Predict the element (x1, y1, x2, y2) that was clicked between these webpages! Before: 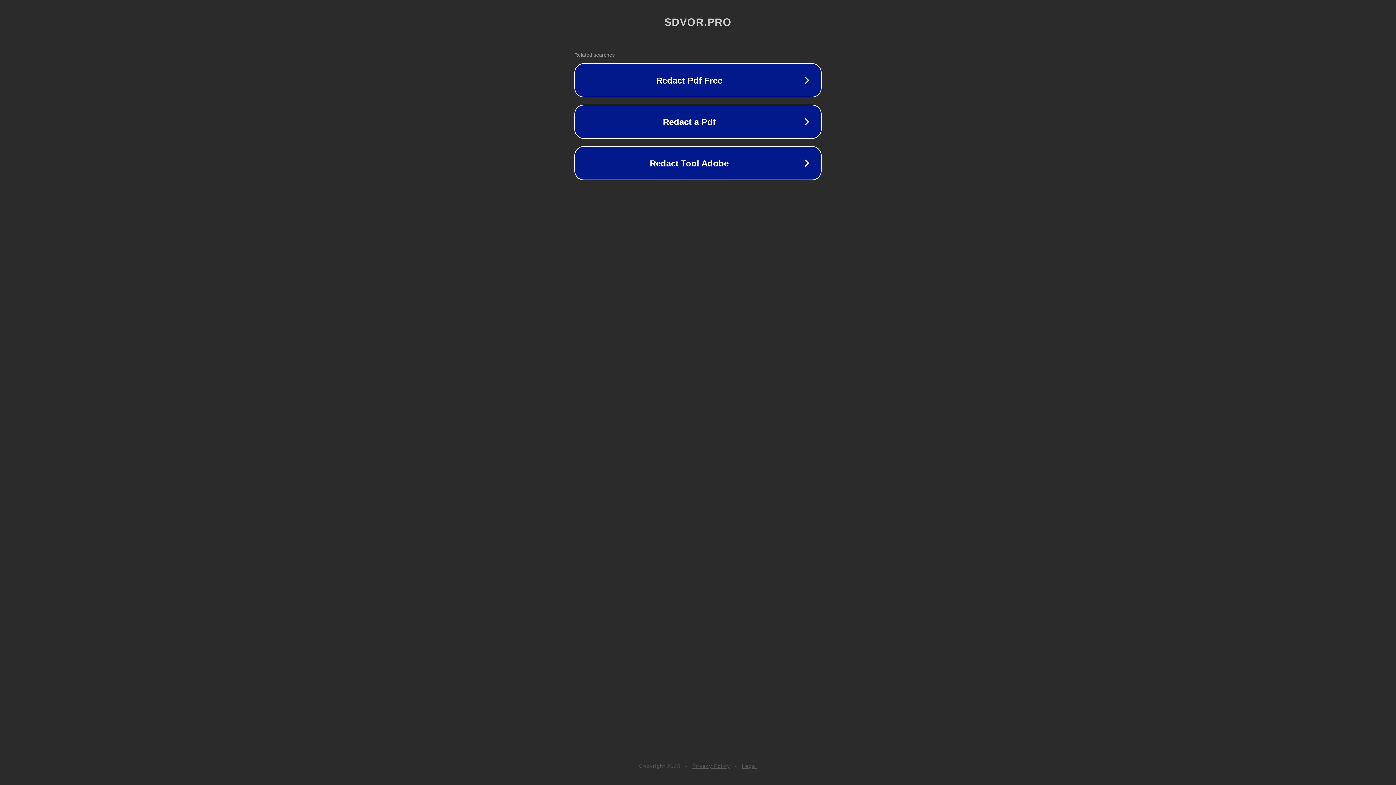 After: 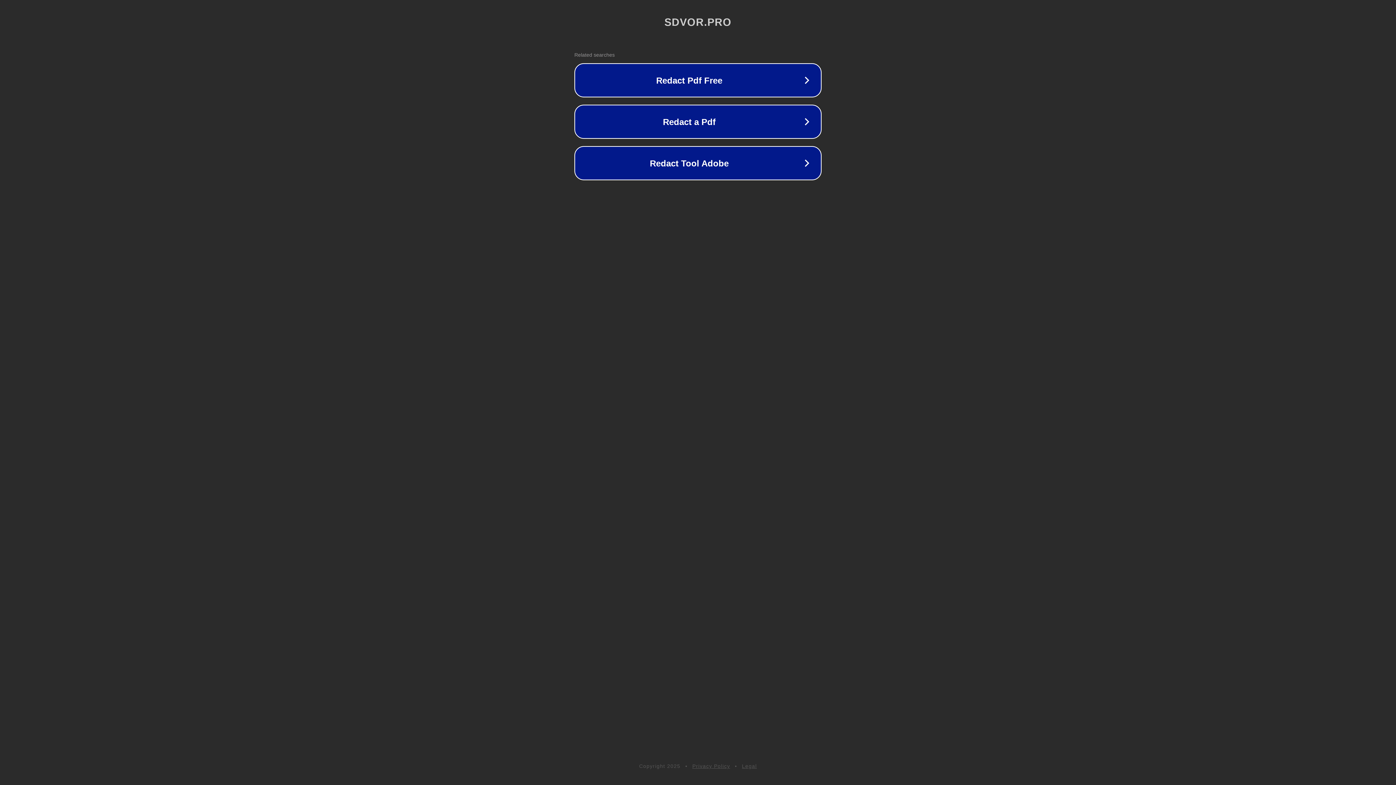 Action: label: Legal bbox: (742, 763, 757, 769)